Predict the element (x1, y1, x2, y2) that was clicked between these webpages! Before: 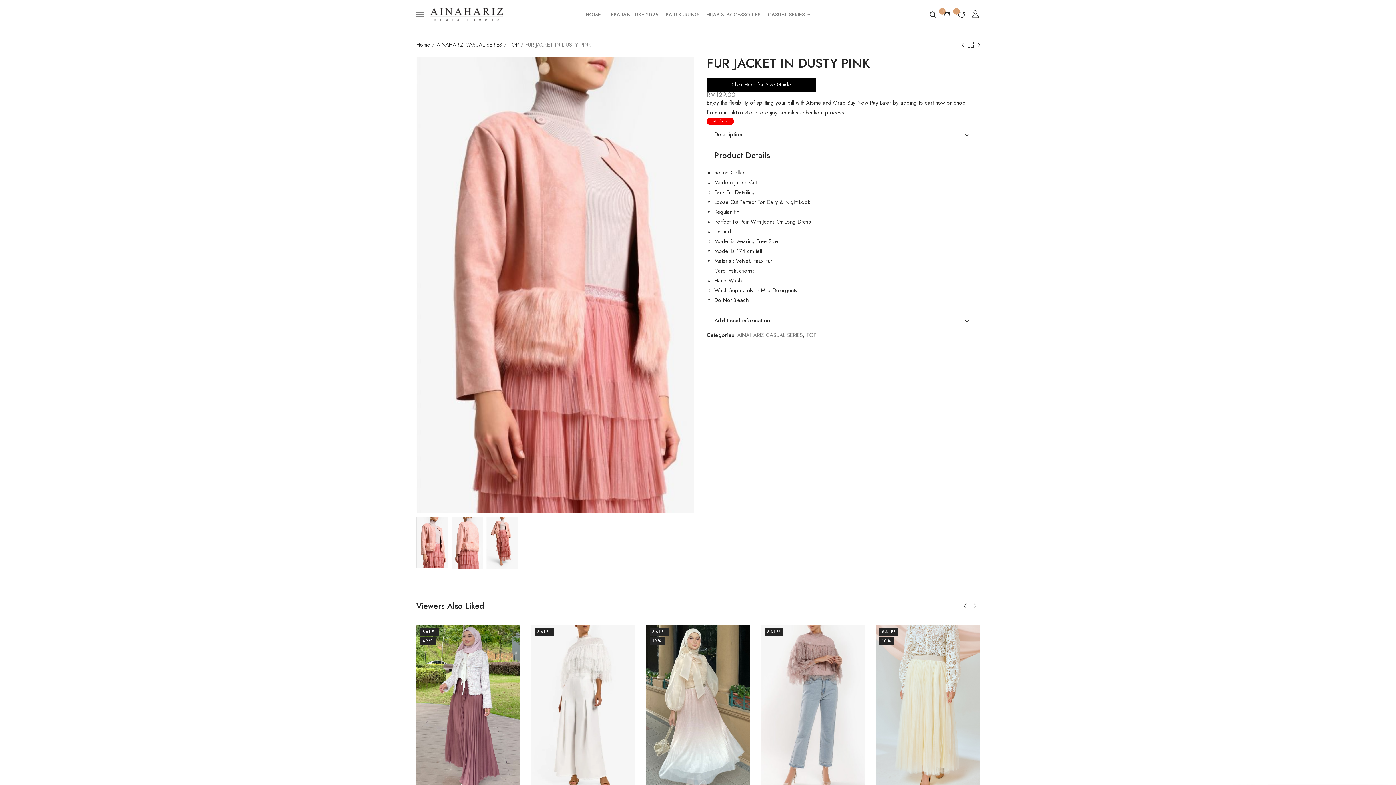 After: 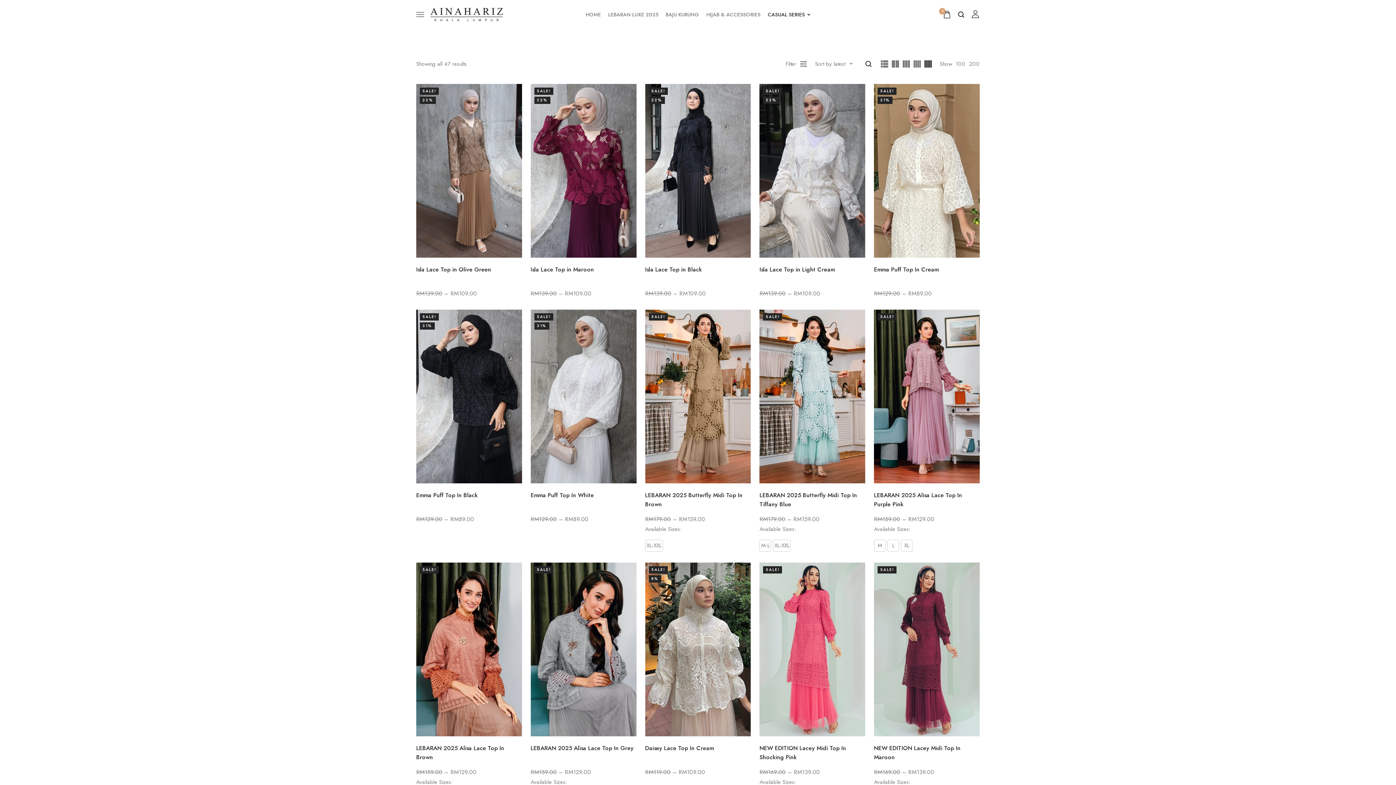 Action: label: TOP bbox: (806, 331, 816, 339)